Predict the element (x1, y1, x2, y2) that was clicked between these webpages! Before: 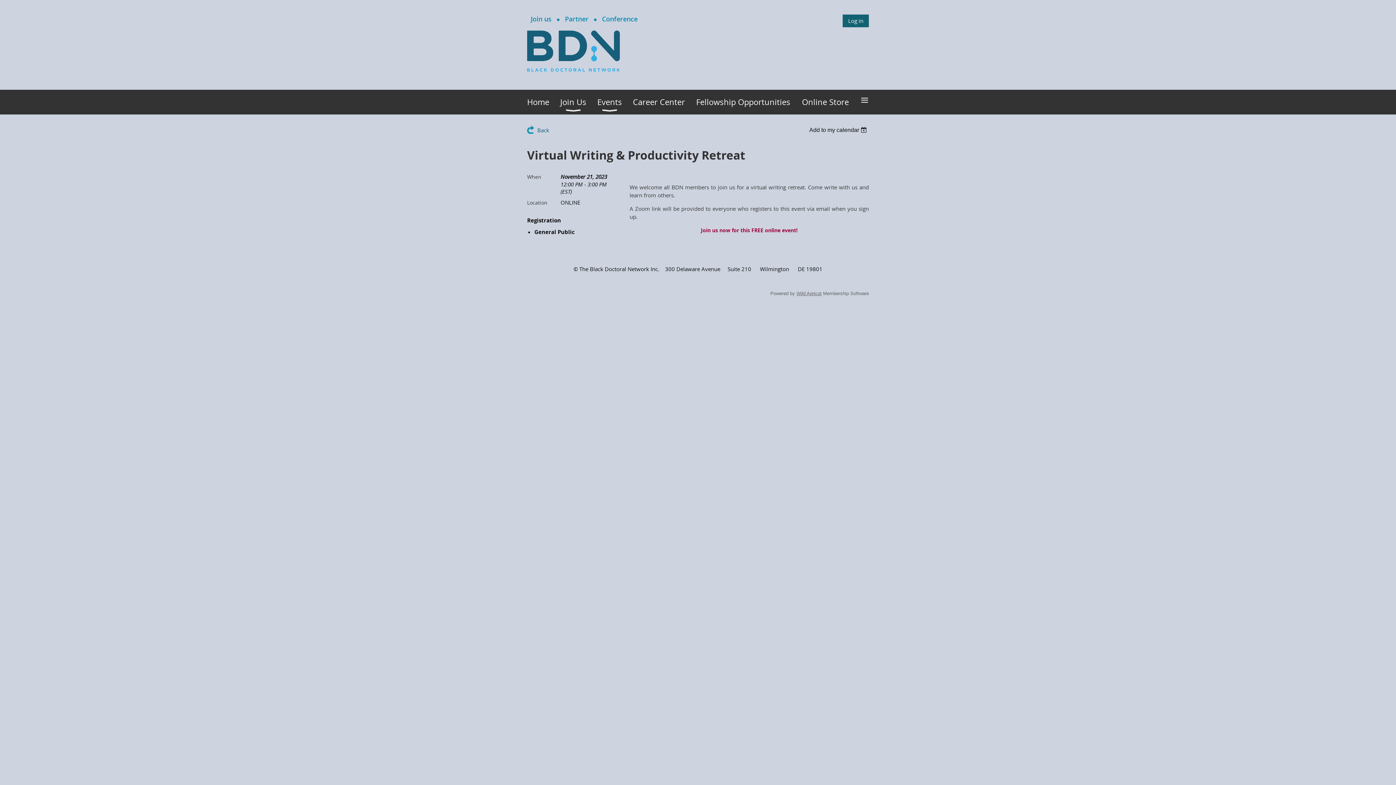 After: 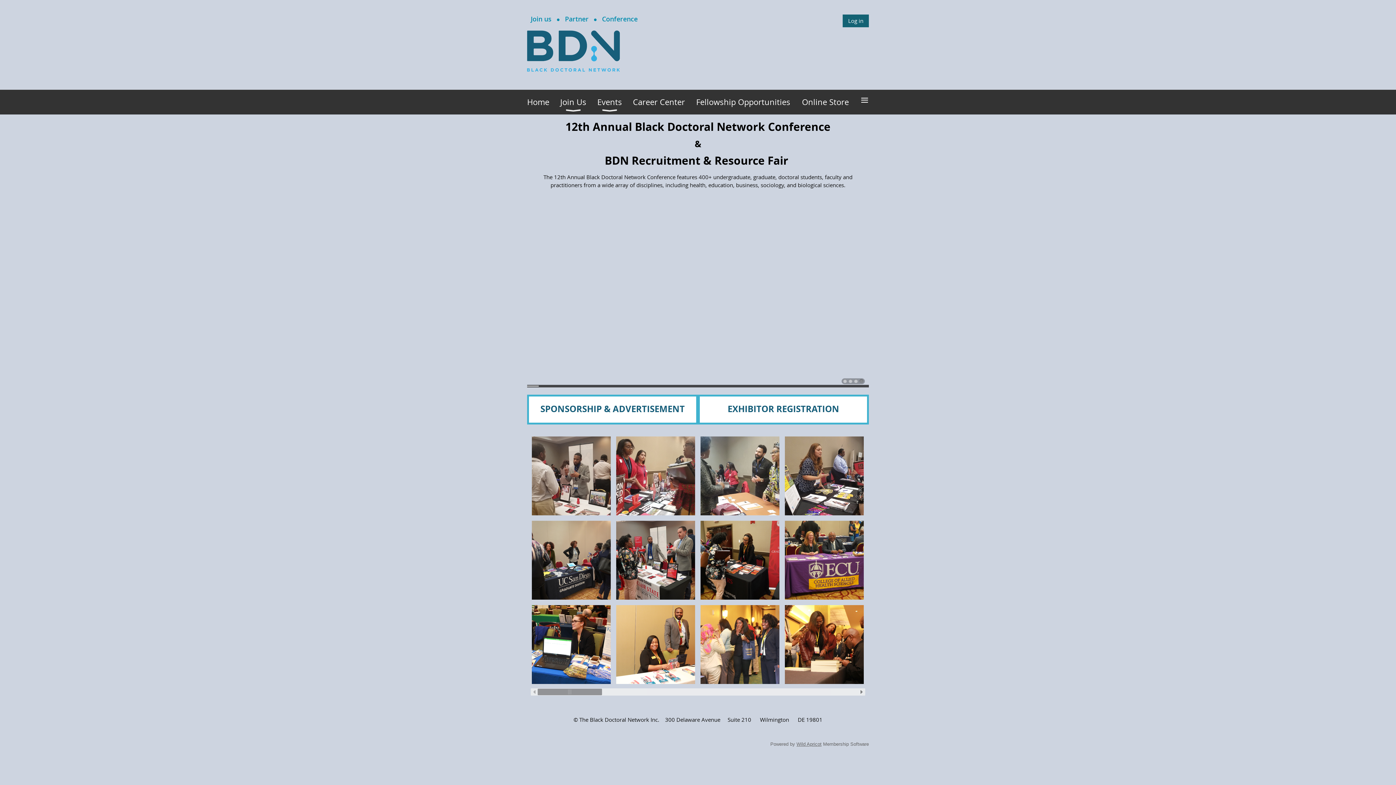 Action: bbox: (565, 14, 588, 23) label: Partner